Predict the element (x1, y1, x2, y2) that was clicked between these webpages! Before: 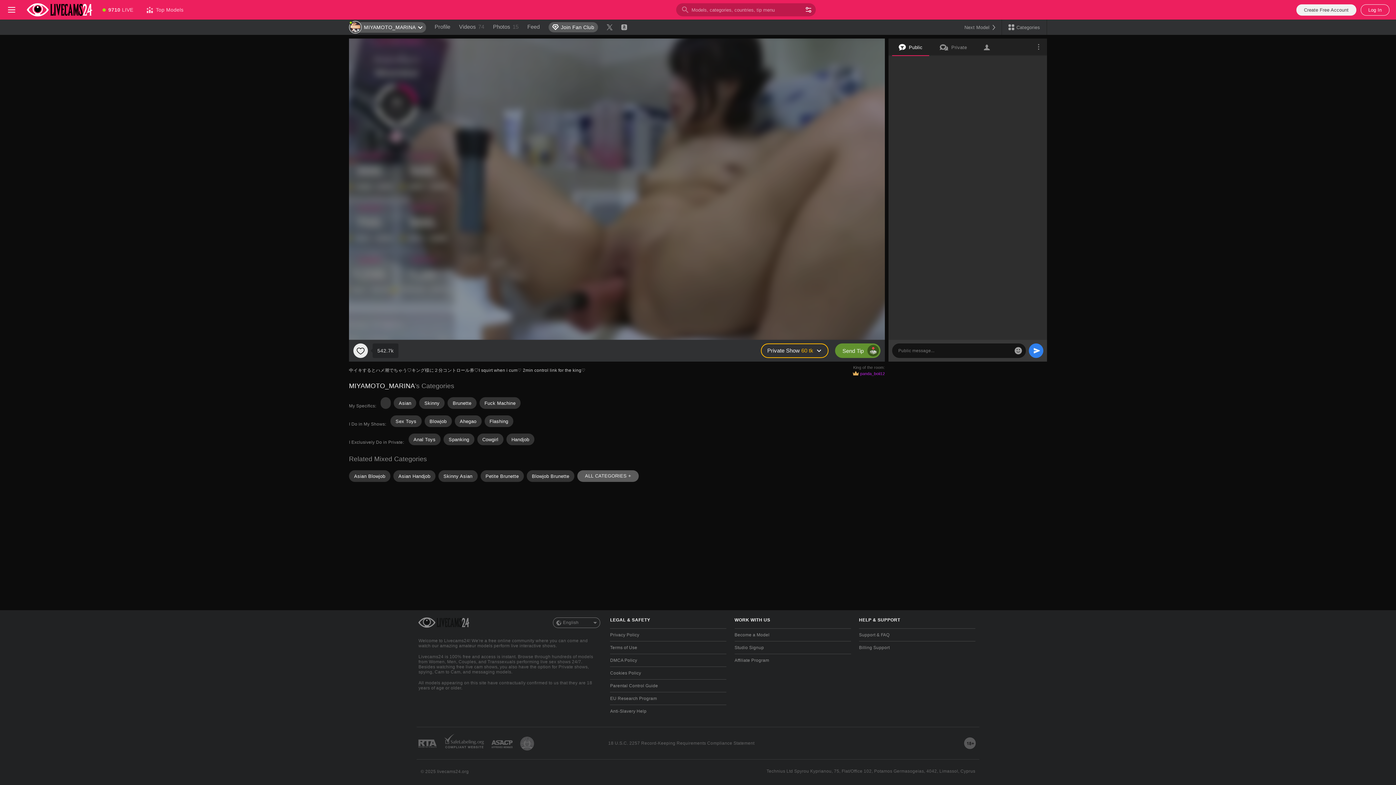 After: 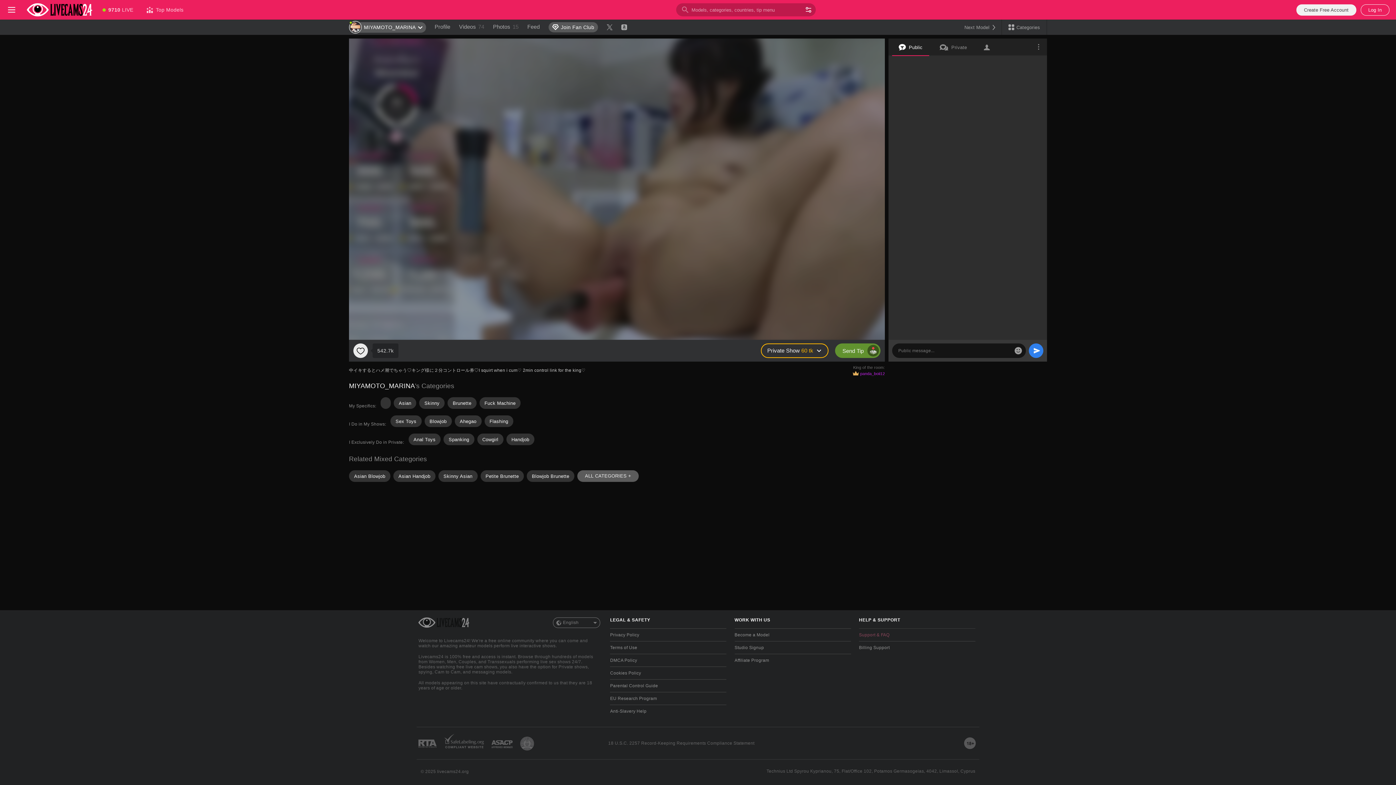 Action: label: Support & FAQ bbox: (859, 632, 975, 638)